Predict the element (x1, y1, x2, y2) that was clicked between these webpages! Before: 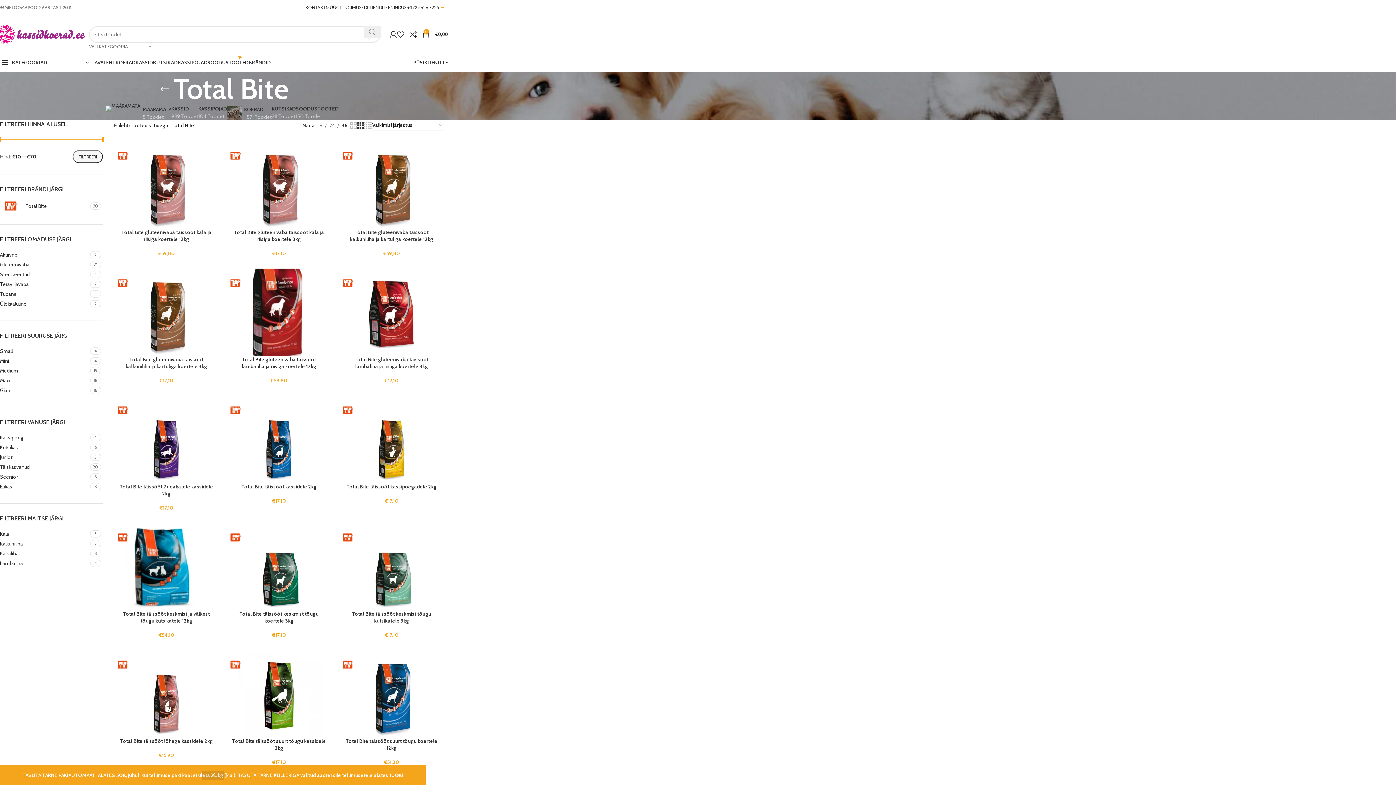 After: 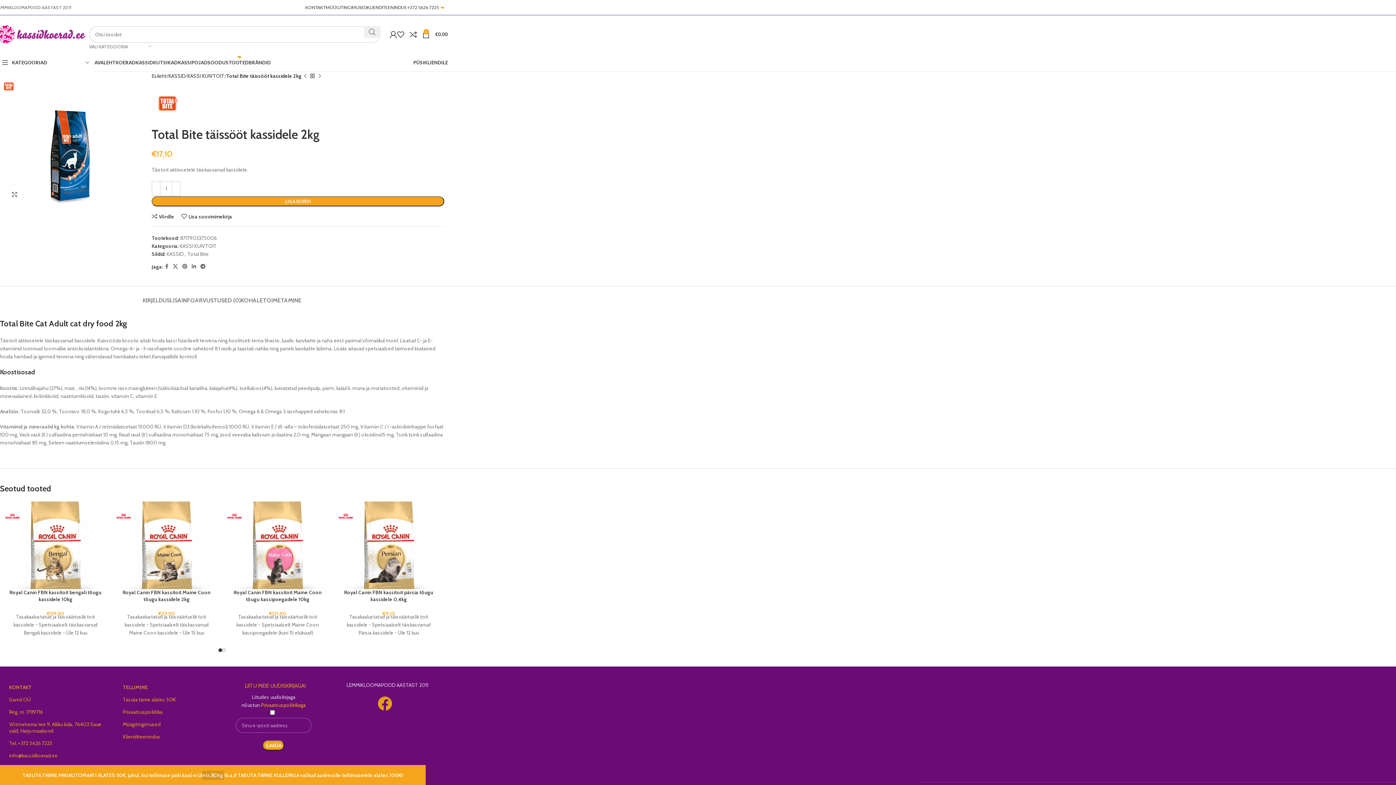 Action: bbox: (241, 483, 316, 490) label: Total Bite täissööt kassidele 2kg